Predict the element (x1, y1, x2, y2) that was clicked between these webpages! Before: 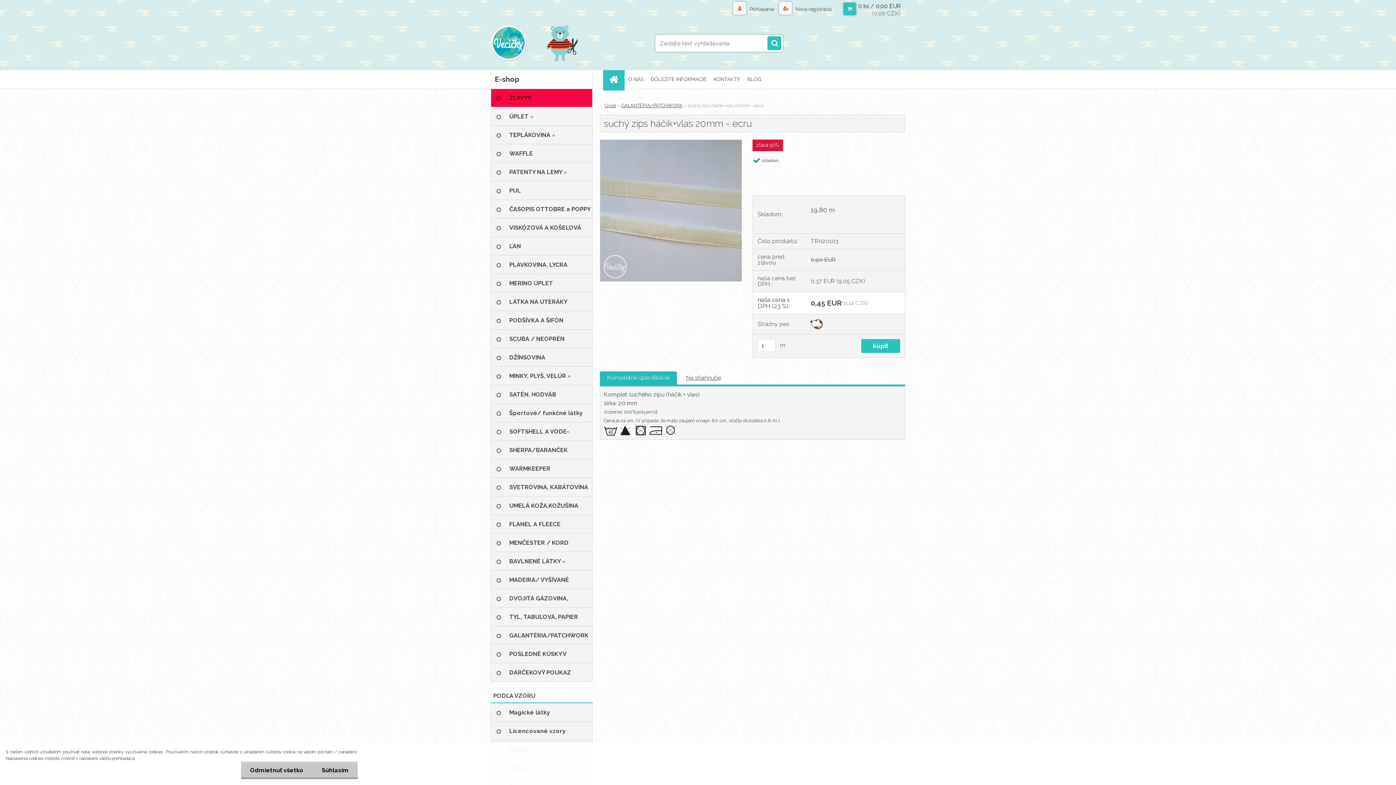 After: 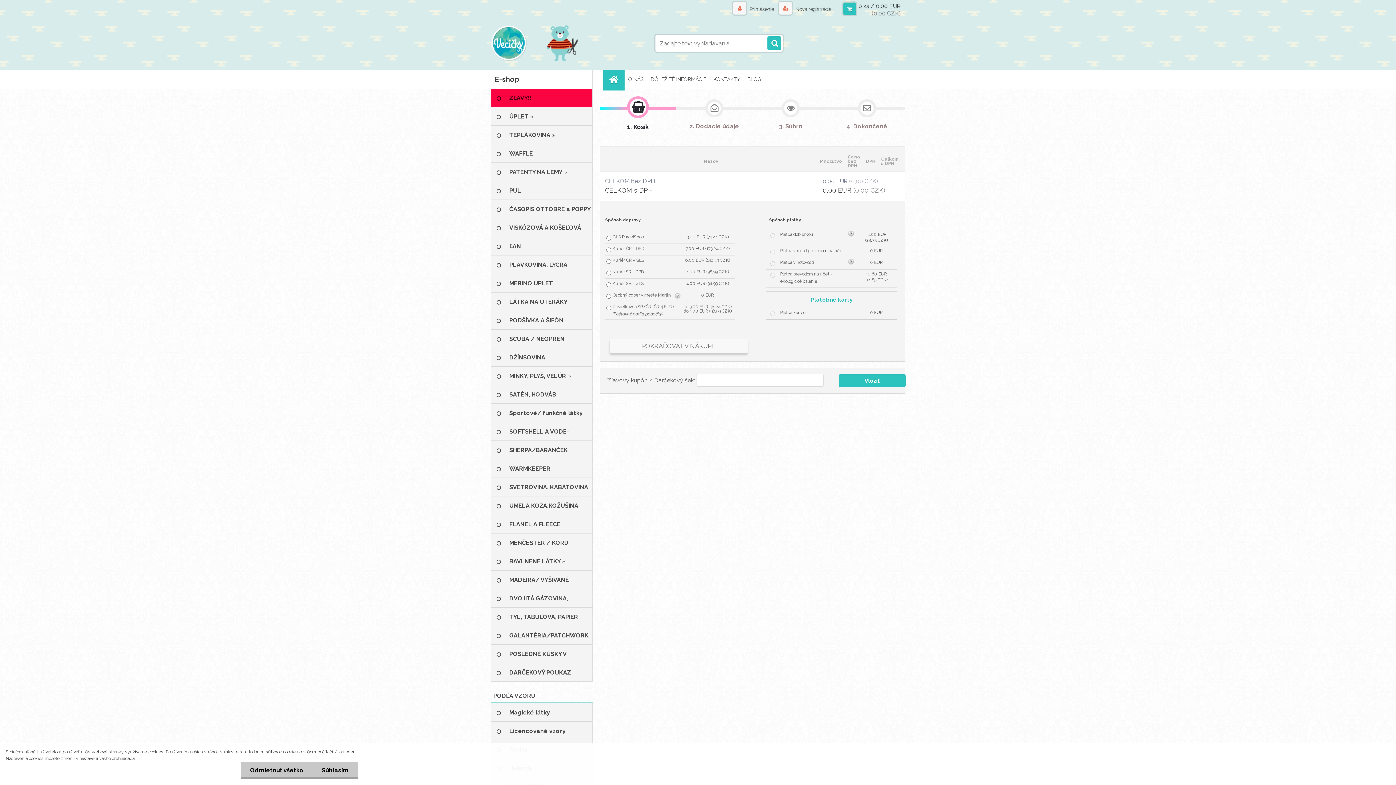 Action: bbox: (843, 2, 901, 9) label: 0 ks / 0,00 EUR
(0,00 CZK)